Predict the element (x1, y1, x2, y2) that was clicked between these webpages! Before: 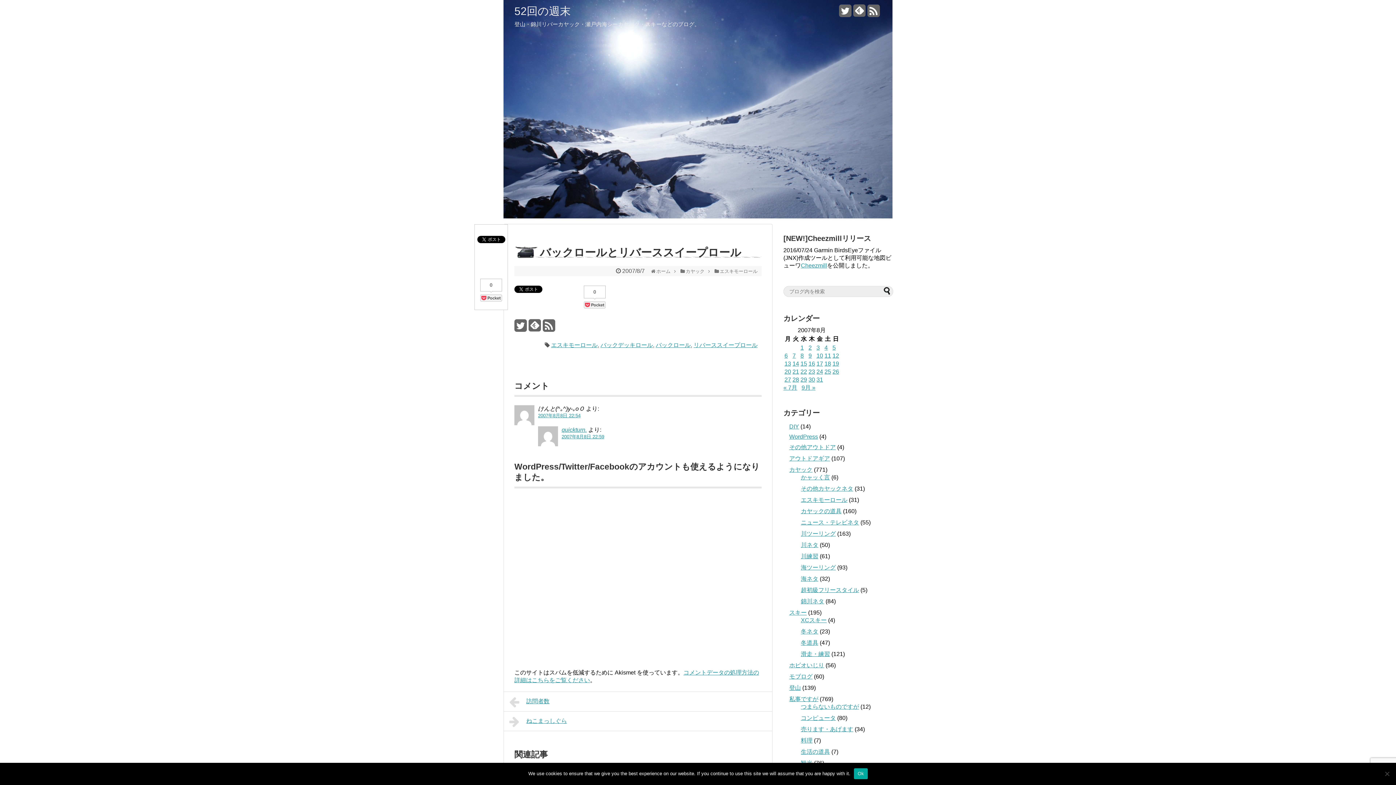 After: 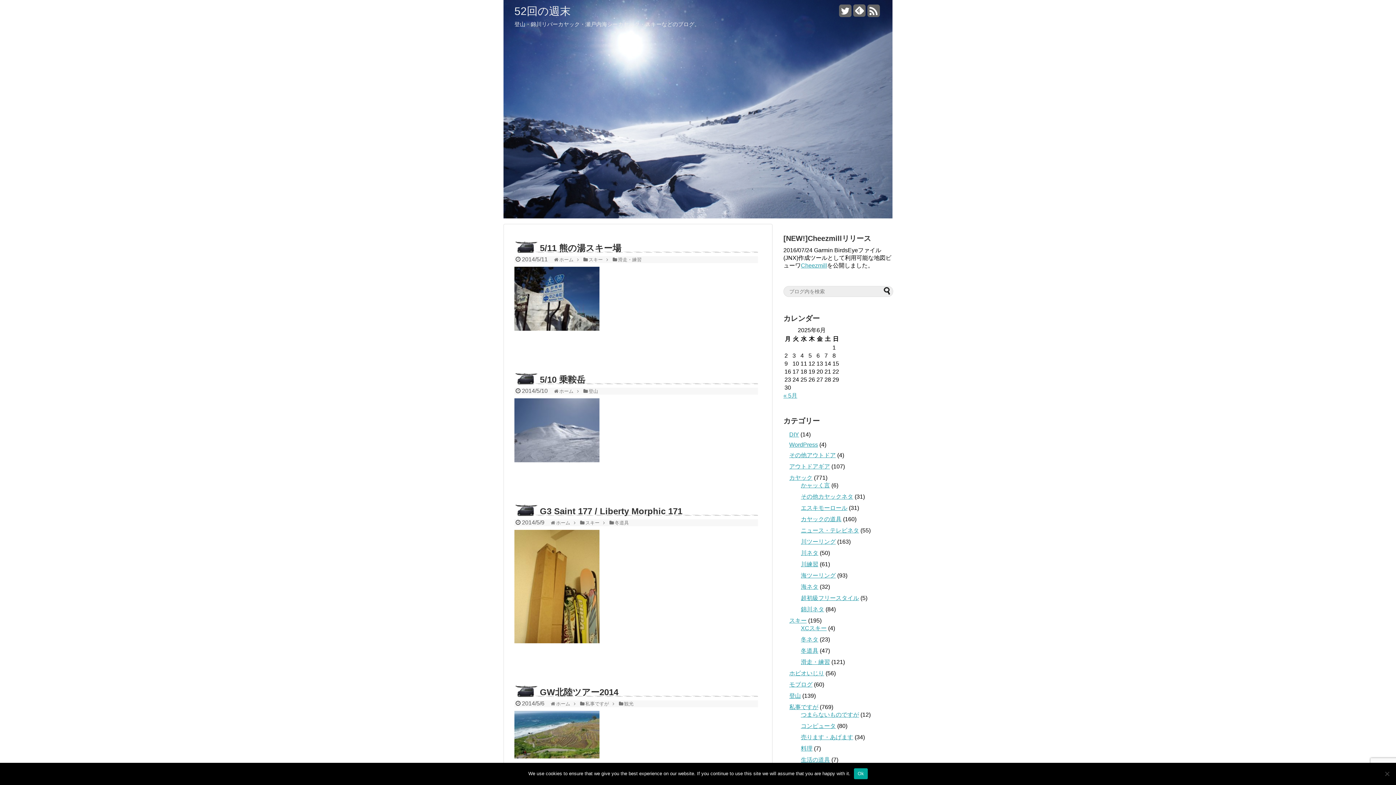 Action: bbox: (514, 5, 707, 16) label: 52回の週末